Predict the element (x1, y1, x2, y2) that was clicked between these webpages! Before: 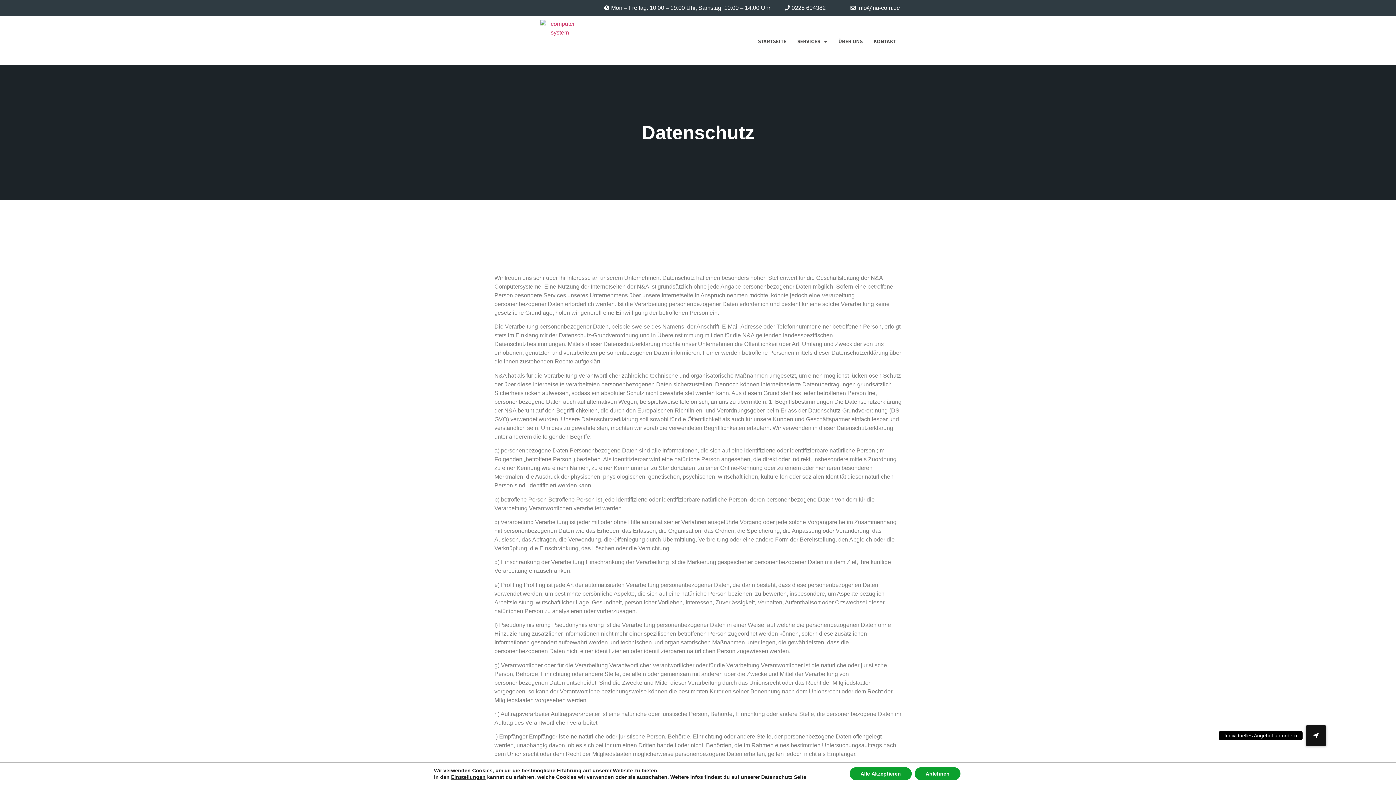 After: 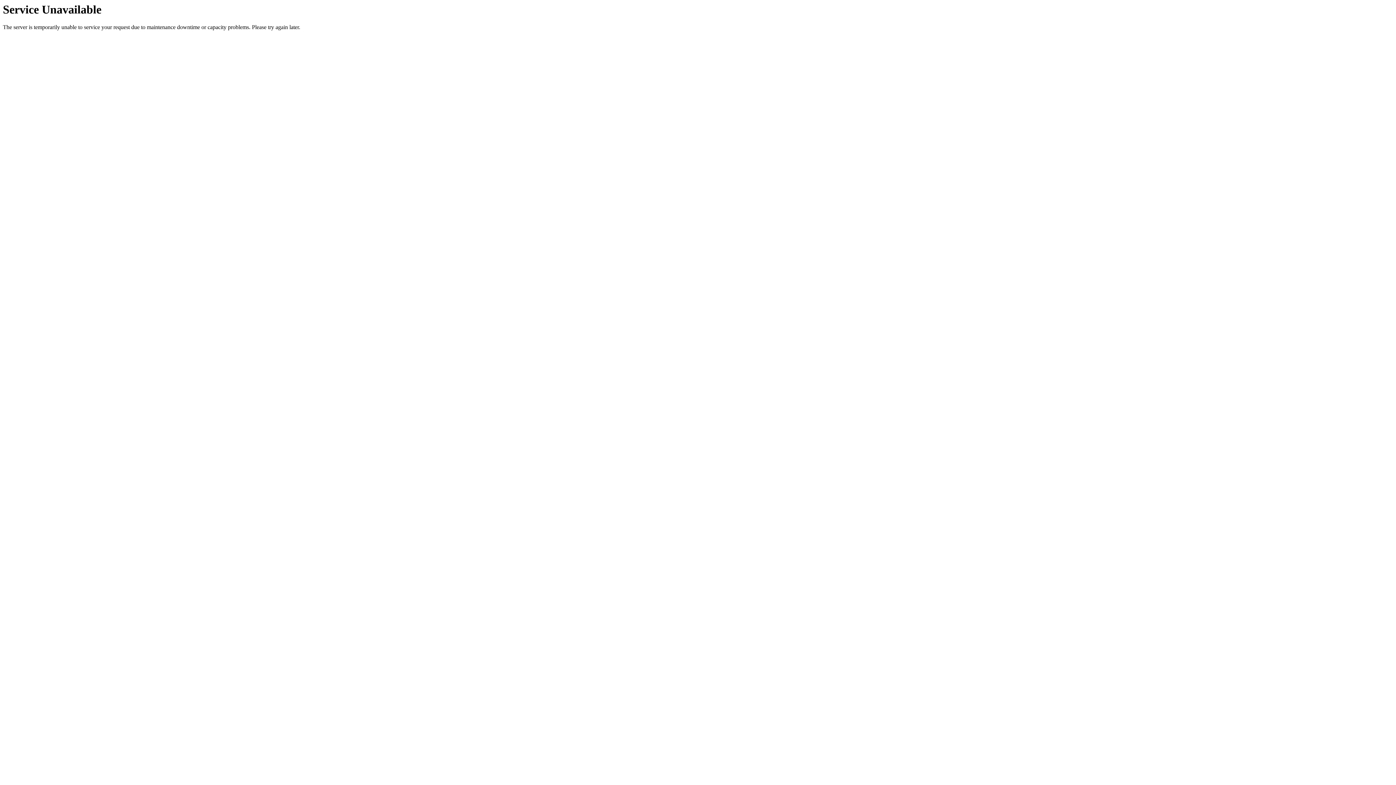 Action: bbox: (833, 23, 868, 59) label: ÜBER UNS